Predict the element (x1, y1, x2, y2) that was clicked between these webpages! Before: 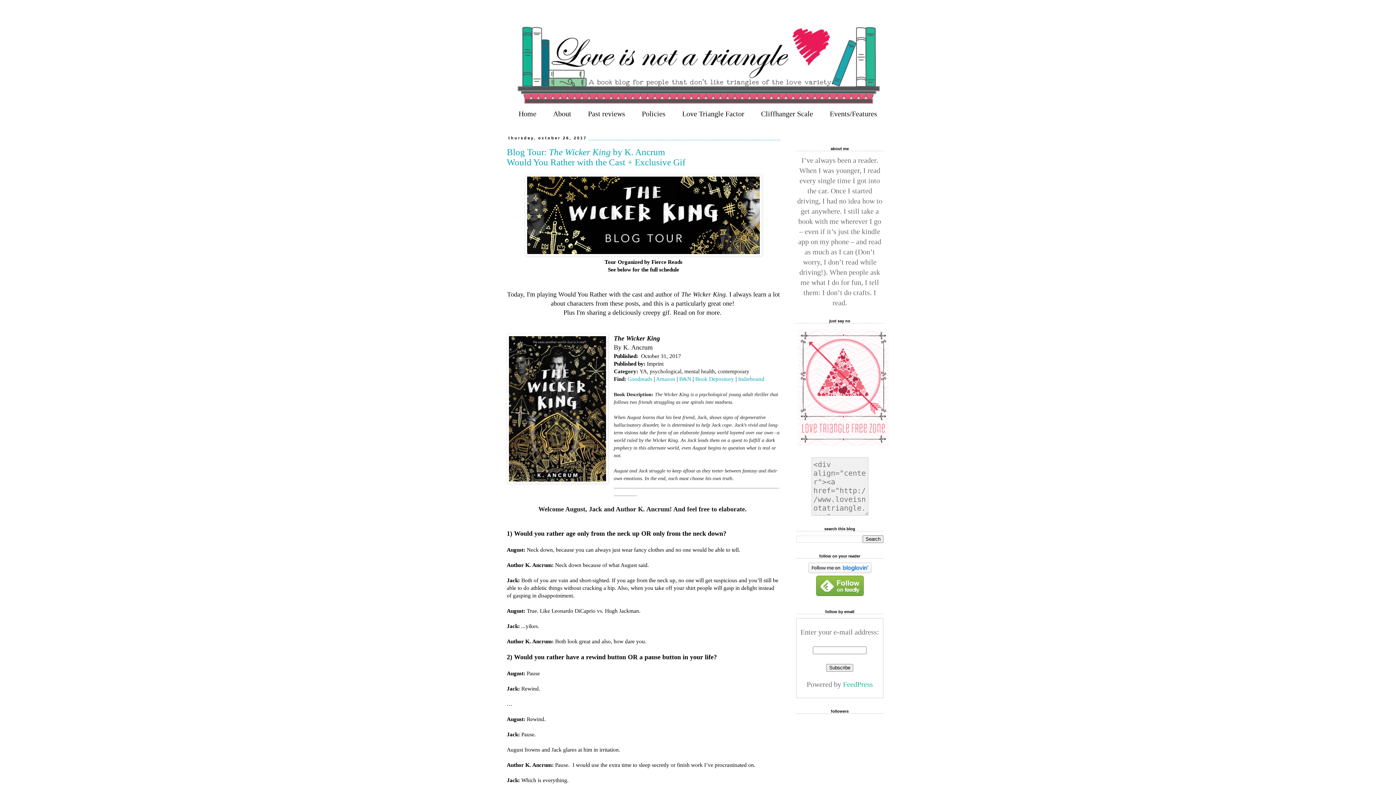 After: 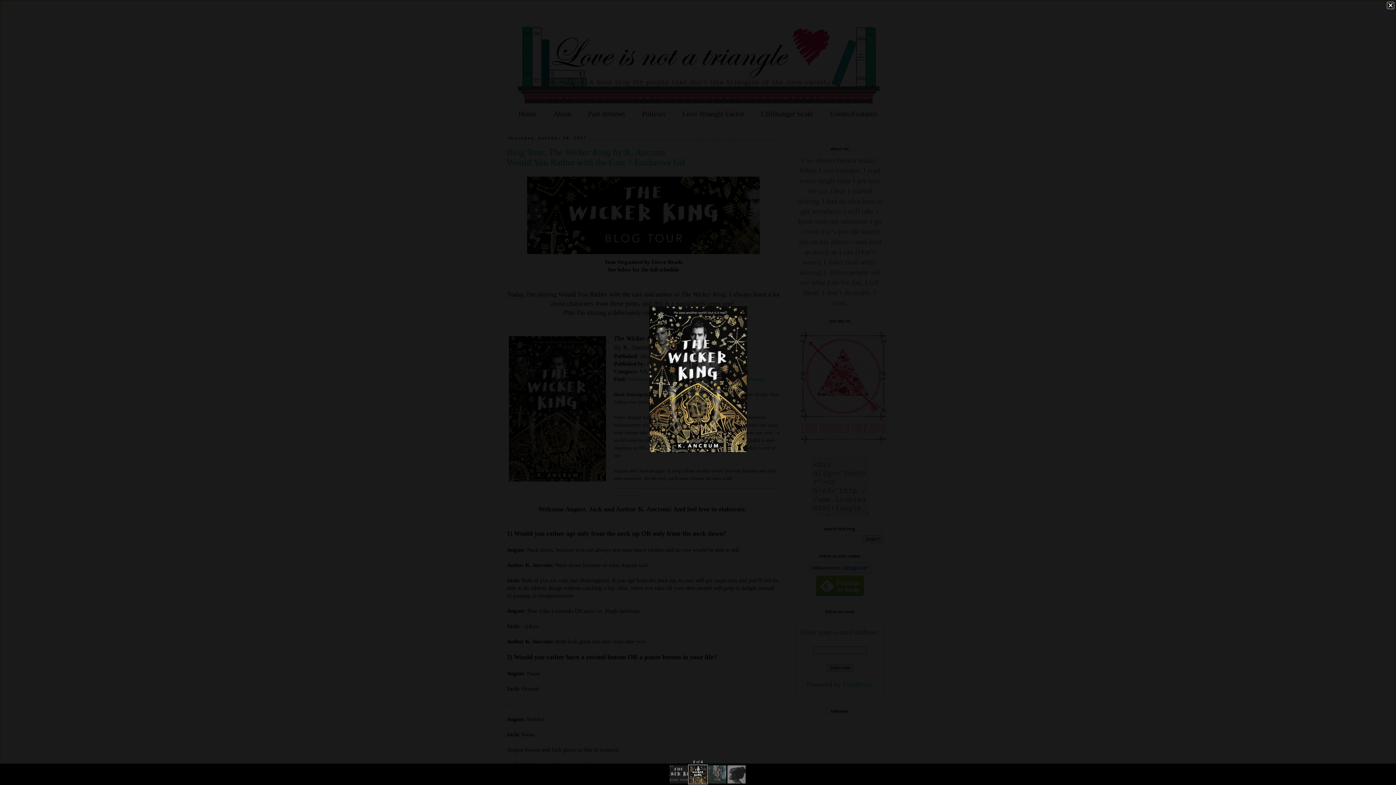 Action: bbox: (506, 334, 608, 485)